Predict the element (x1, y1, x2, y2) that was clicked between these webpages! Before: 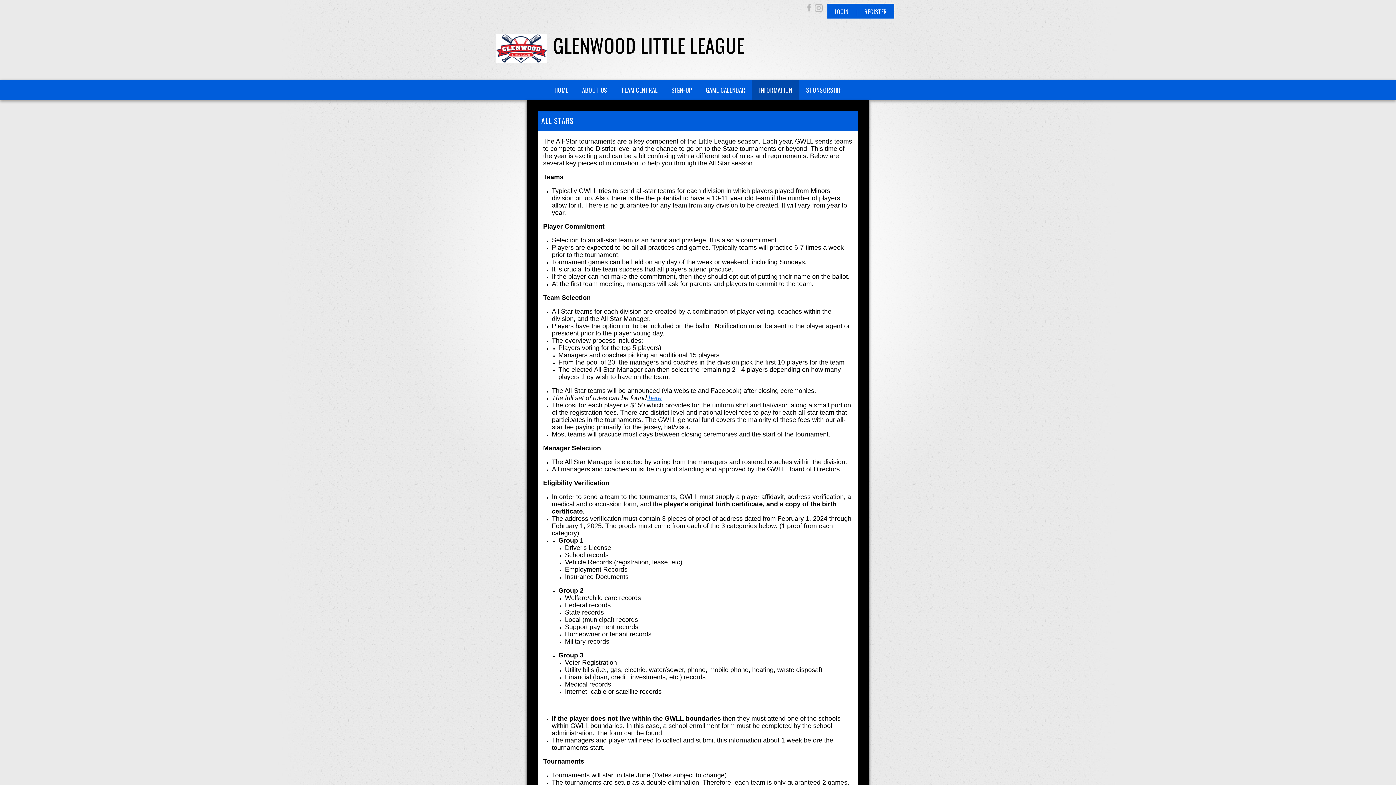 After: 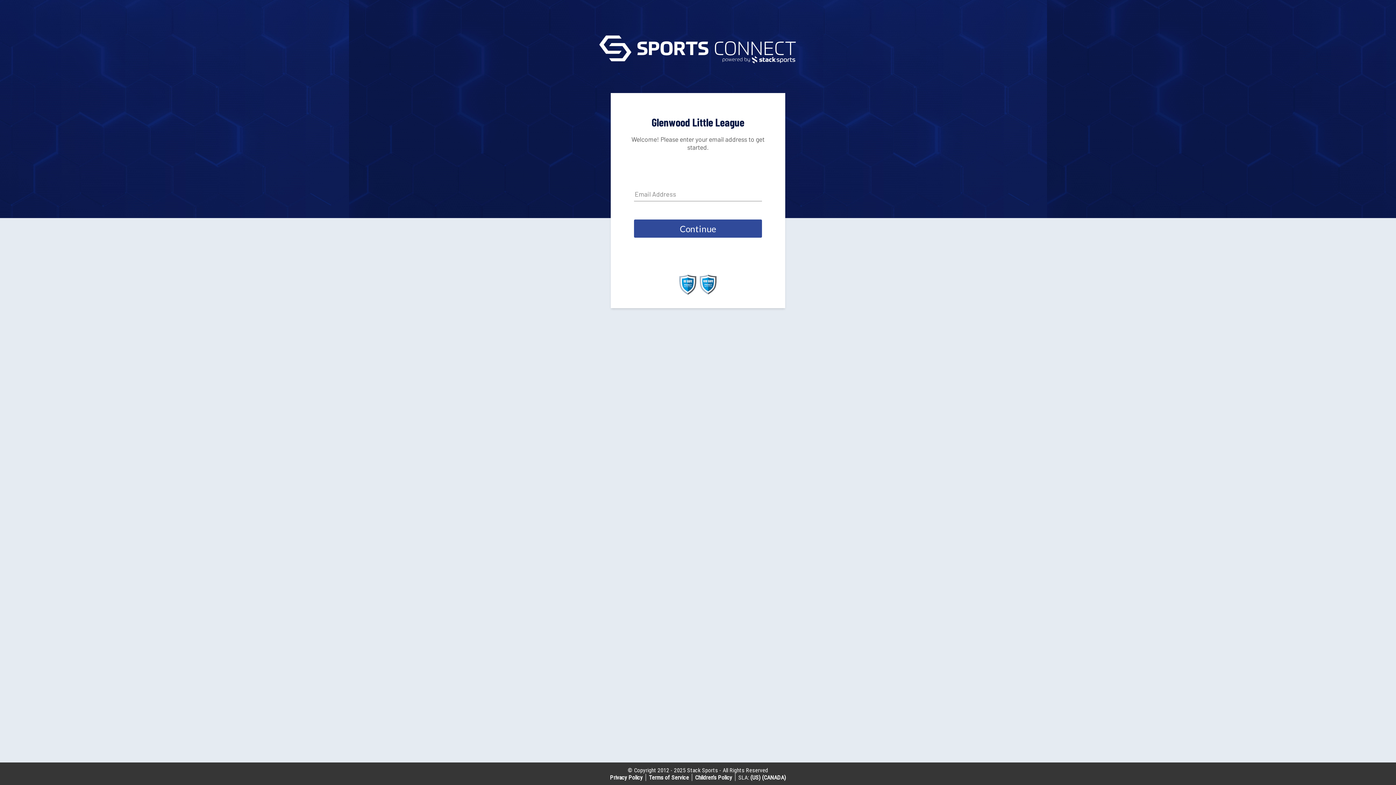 Action: bbox: (857, 8, 894, 14) label: REGISTER